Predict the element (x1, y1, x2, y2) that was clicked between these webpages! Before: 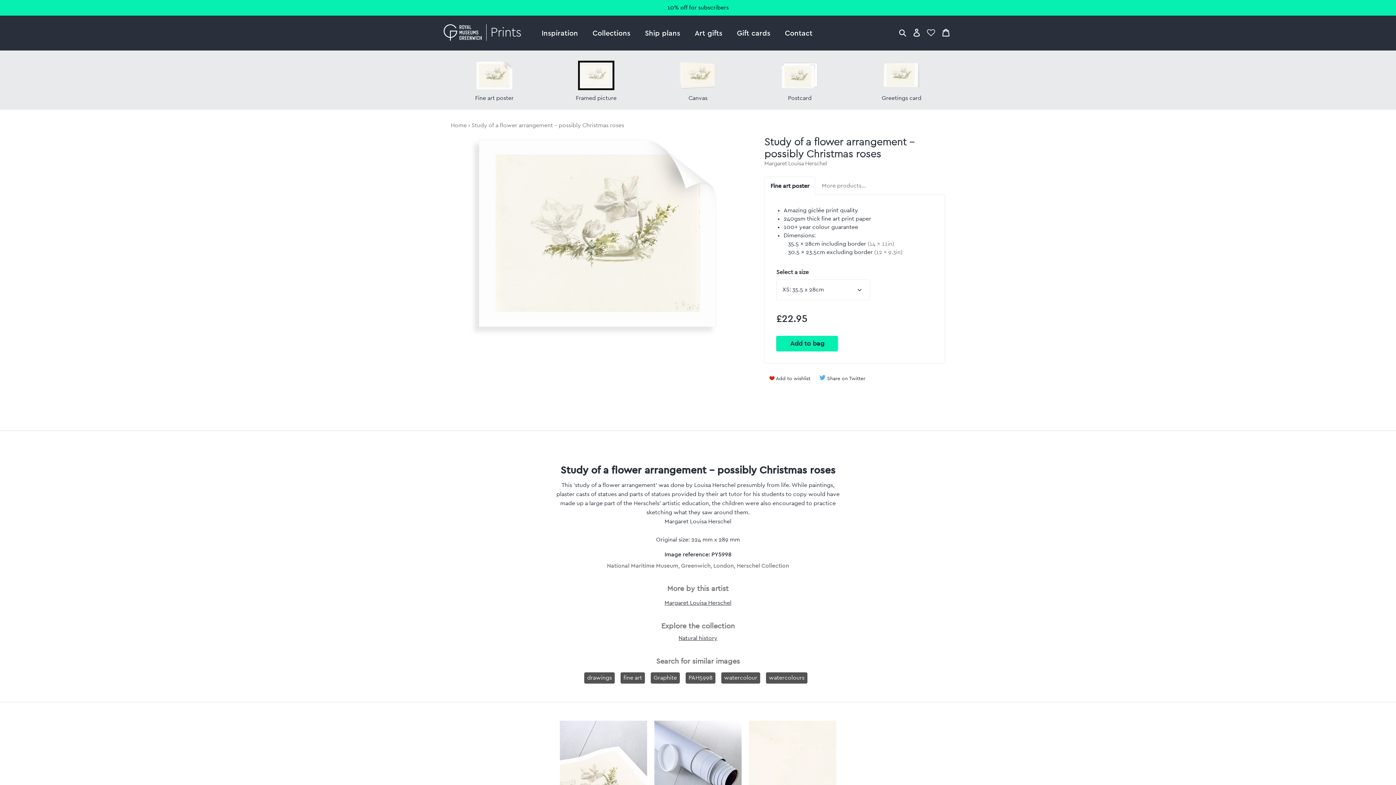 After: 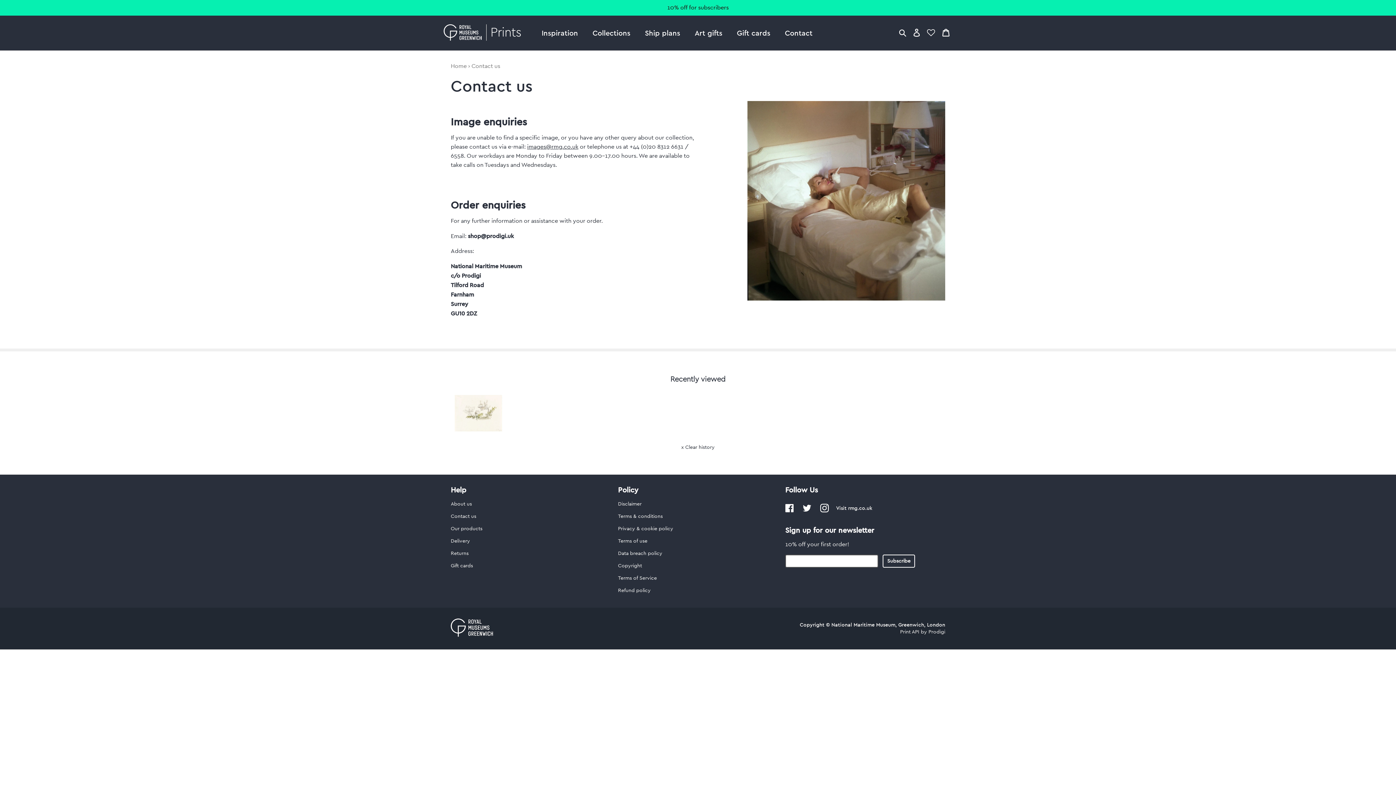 Action: label: Contact bbox: (777, 15, 820, 50)